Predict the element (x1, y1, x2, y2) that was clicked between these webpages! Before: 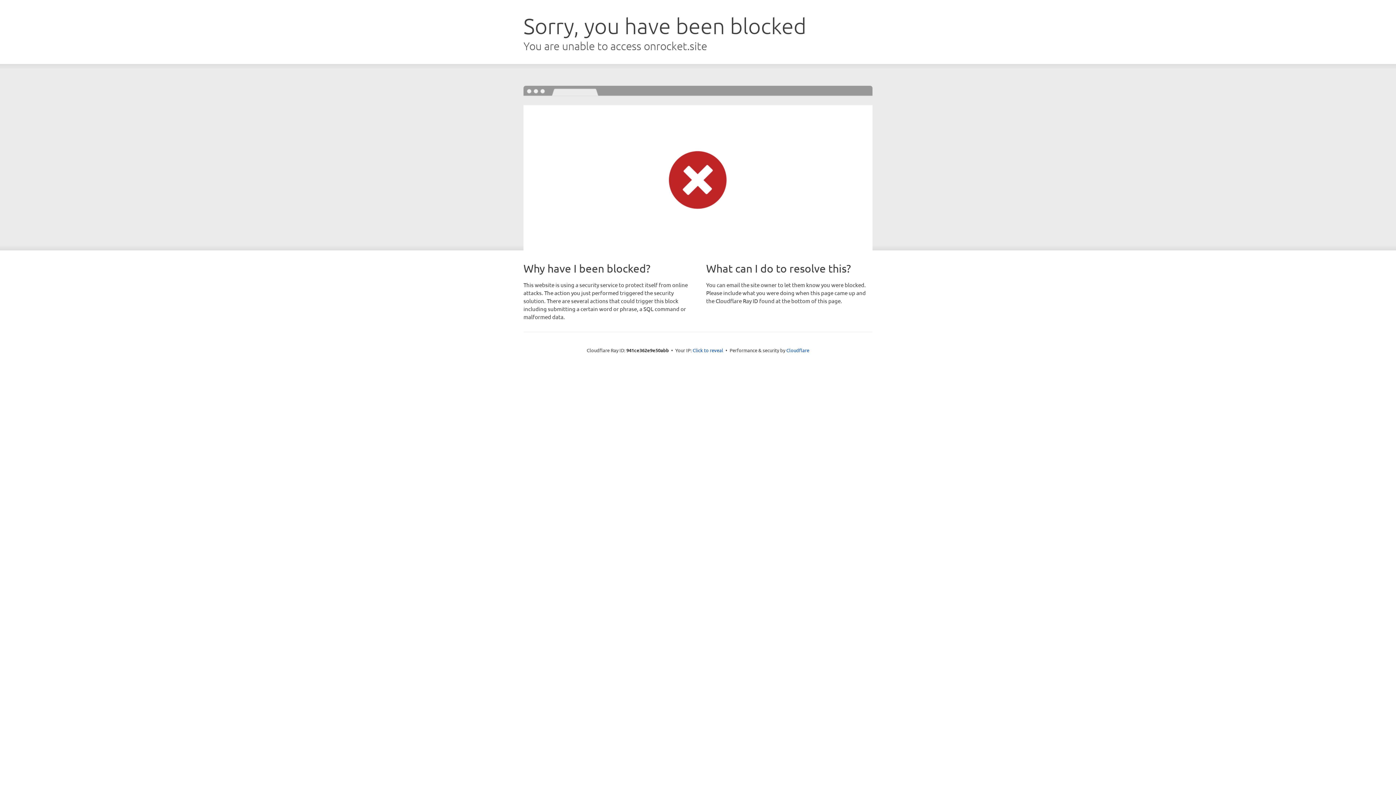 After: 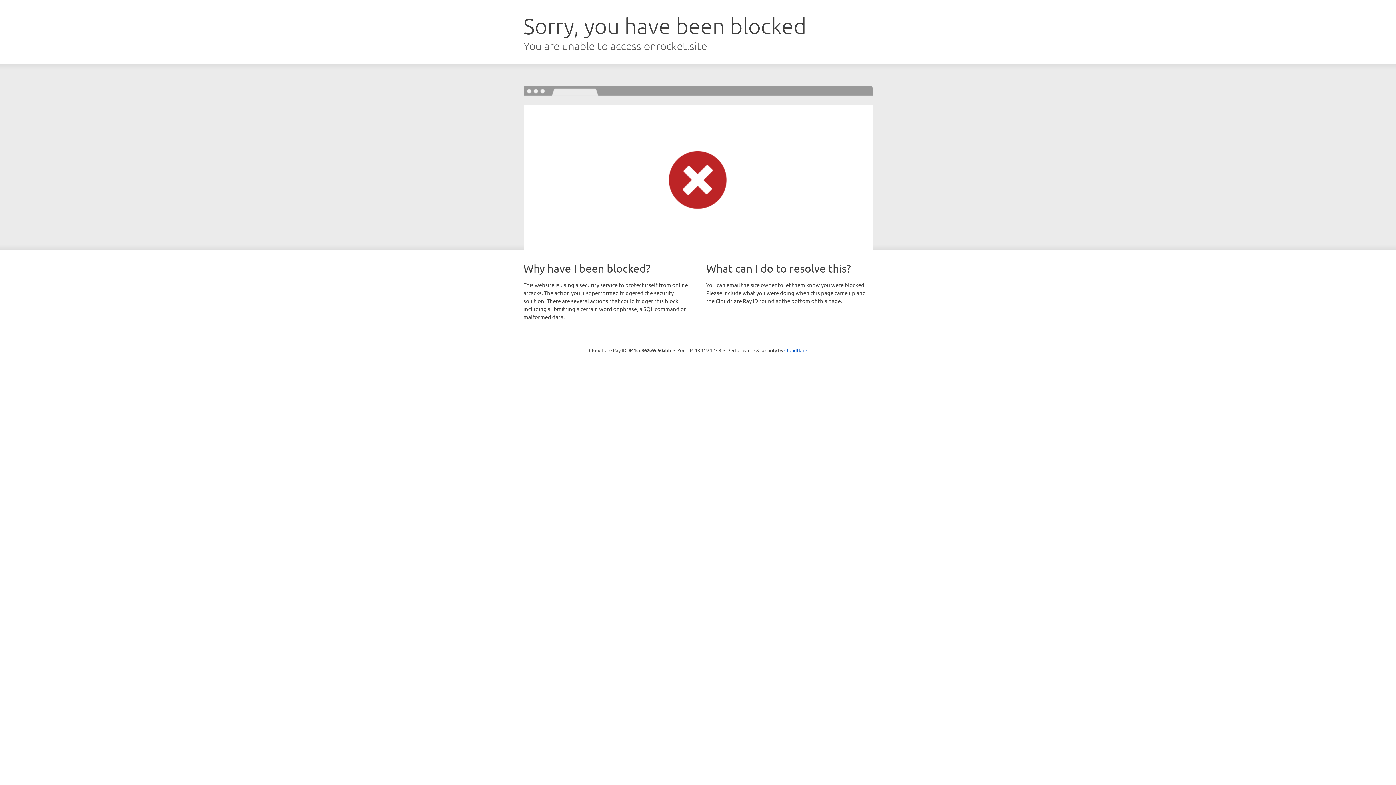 Action: bbox: (692, 346, 723, 353) label: Click to reveal